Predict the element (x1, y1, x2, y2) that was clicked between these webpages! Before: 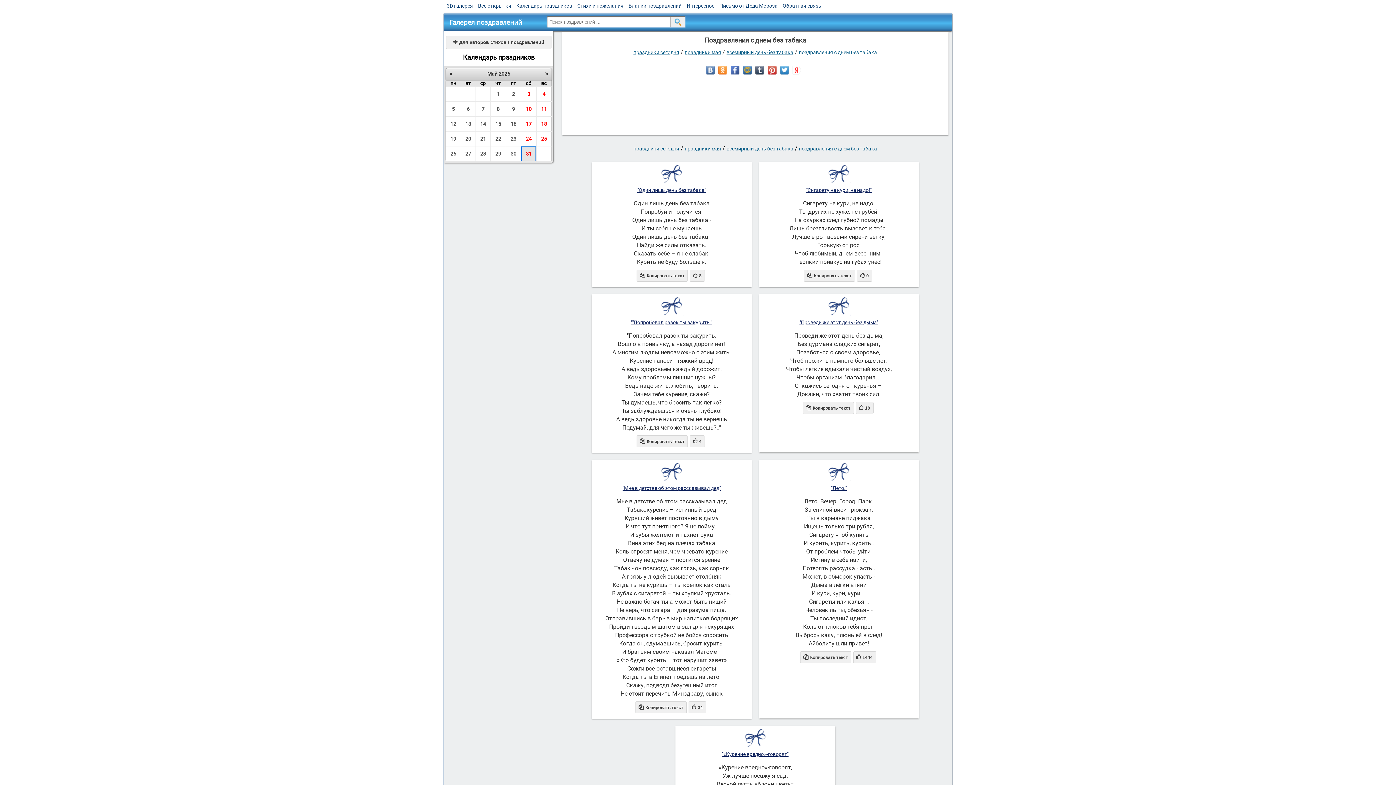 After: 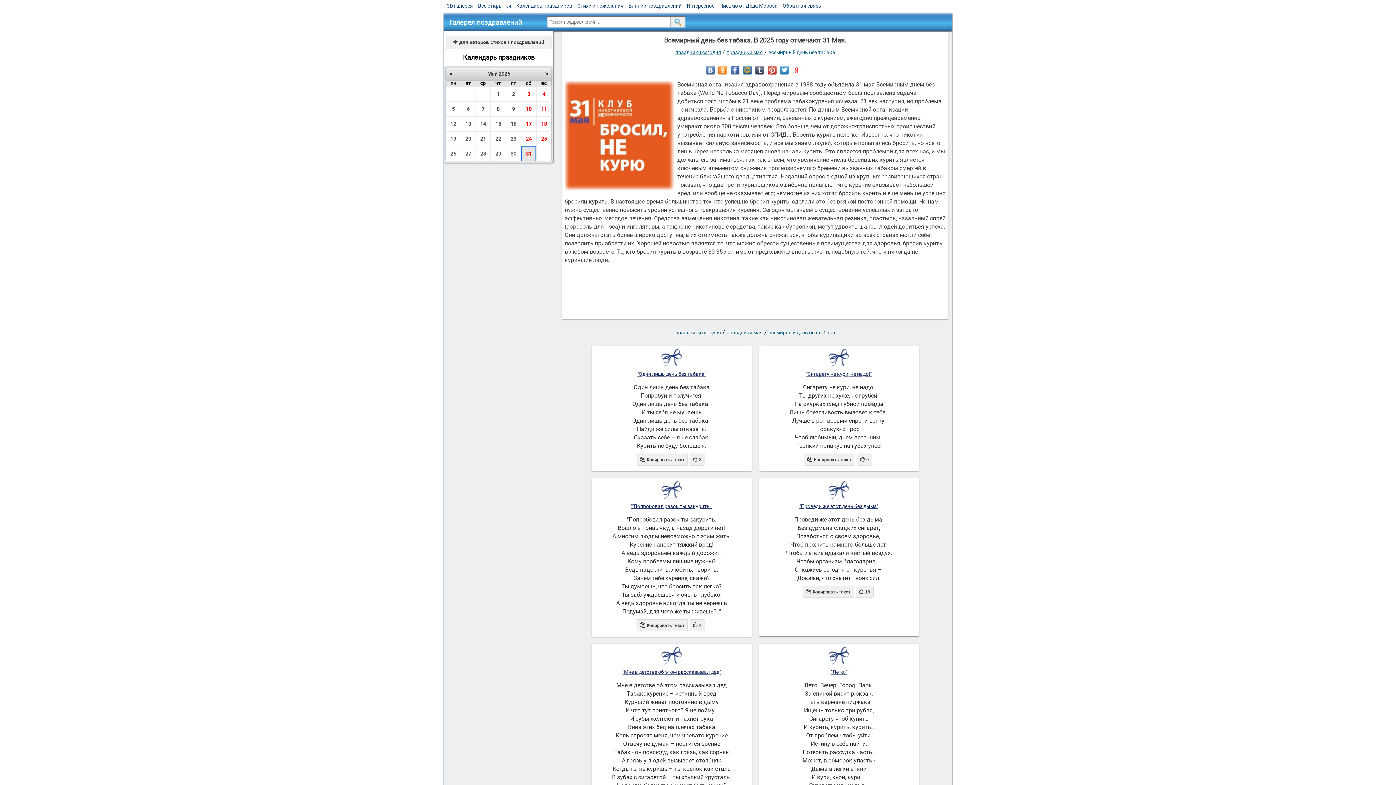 Action: bbox: (726, 49, 793, 55) label: всемирный день без табака